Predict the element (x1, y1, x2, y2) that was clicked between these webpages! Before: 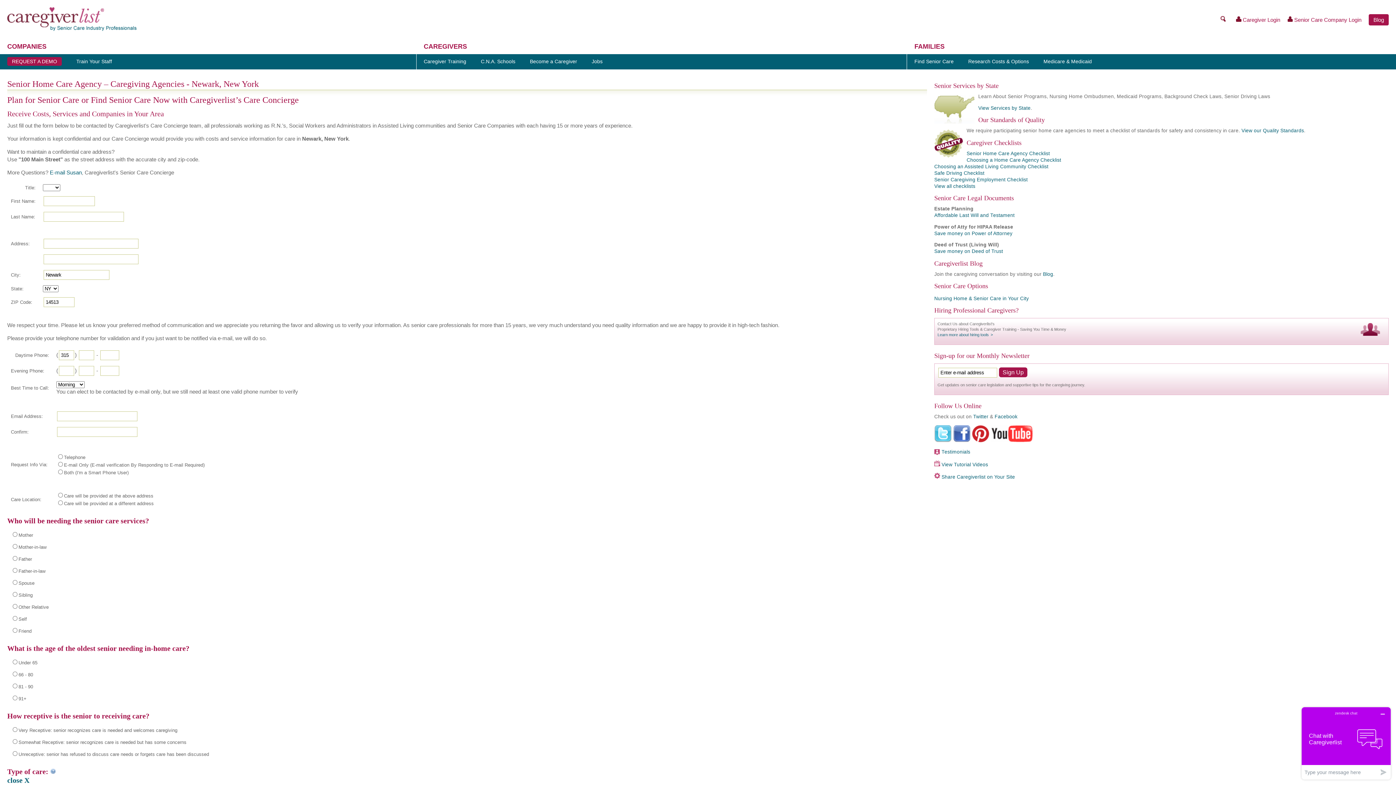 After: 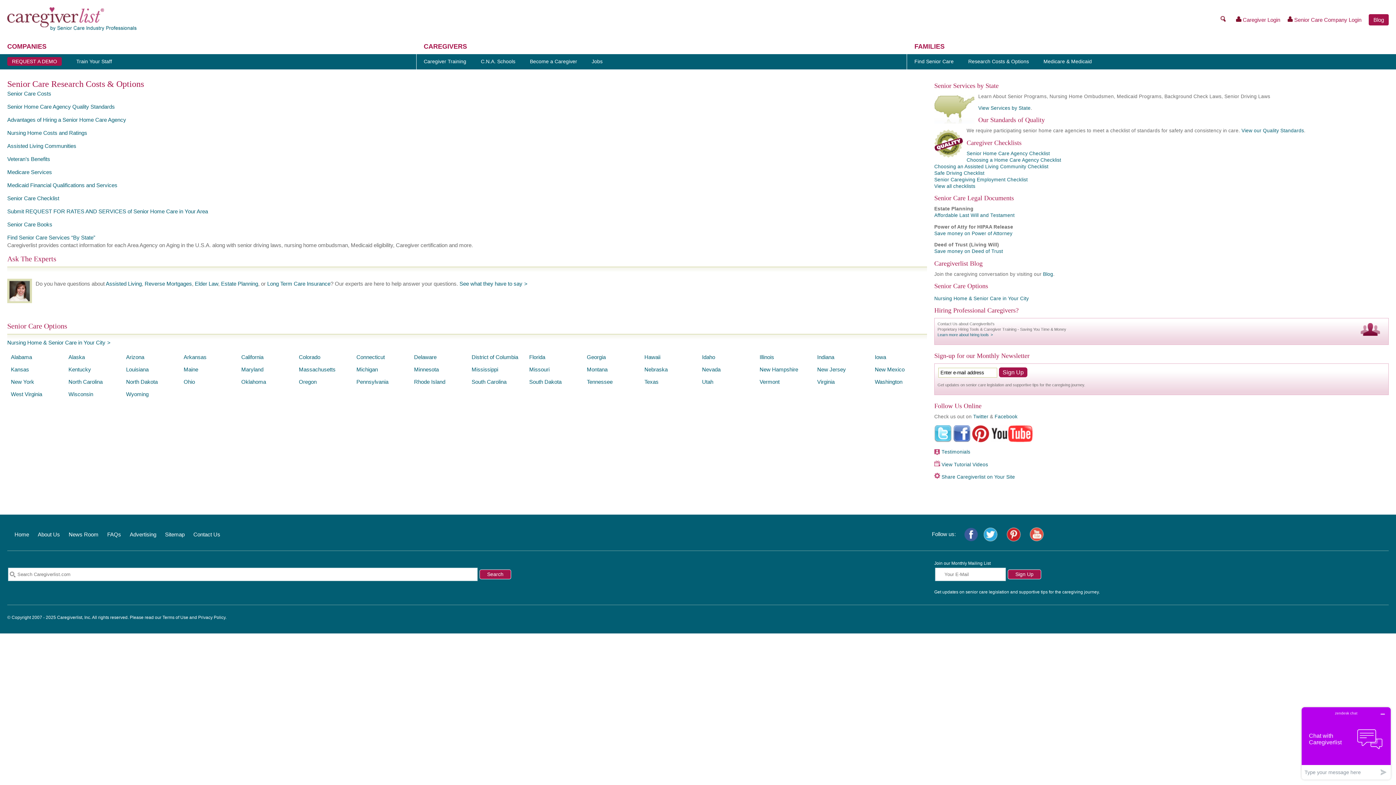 Action: label: Research Costs & Options bbox: (961, 53, 1036, 69)